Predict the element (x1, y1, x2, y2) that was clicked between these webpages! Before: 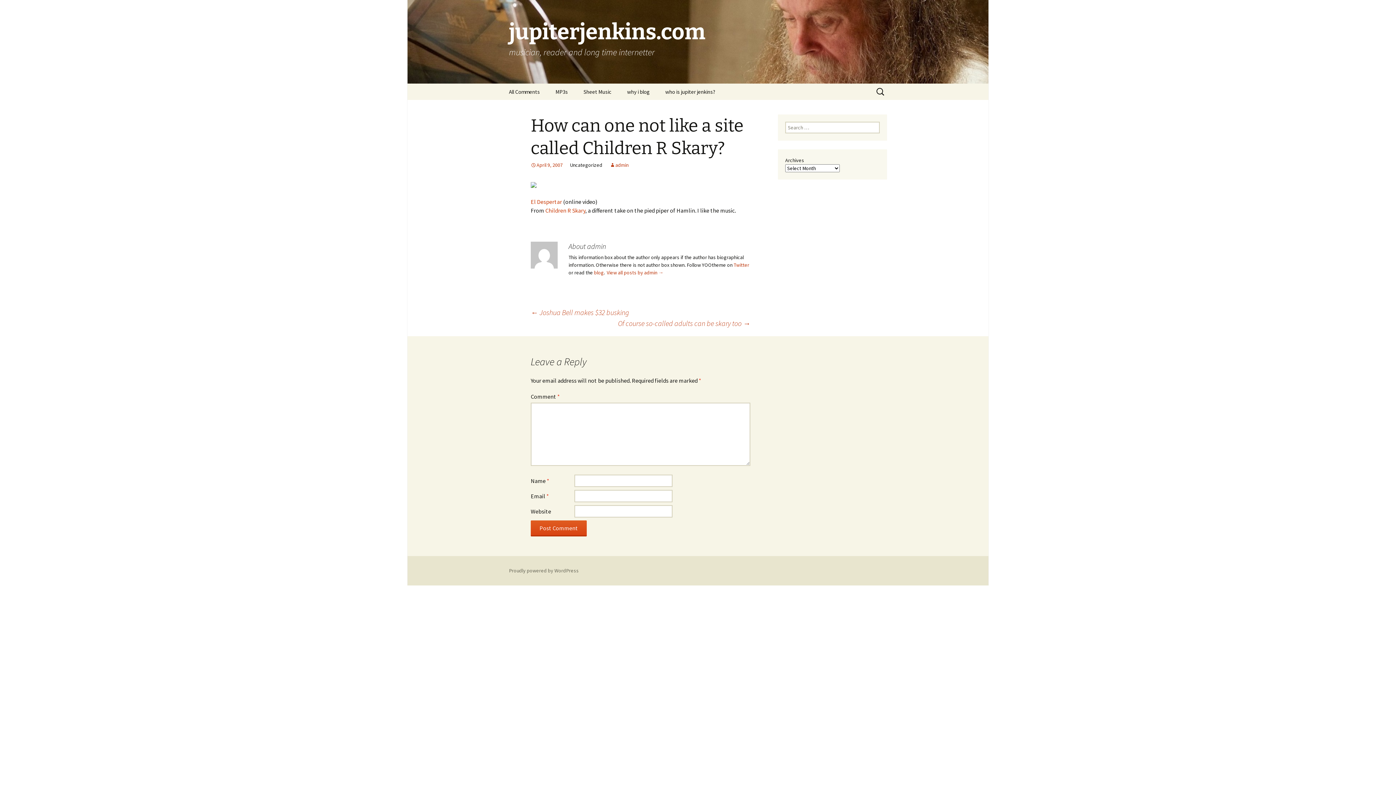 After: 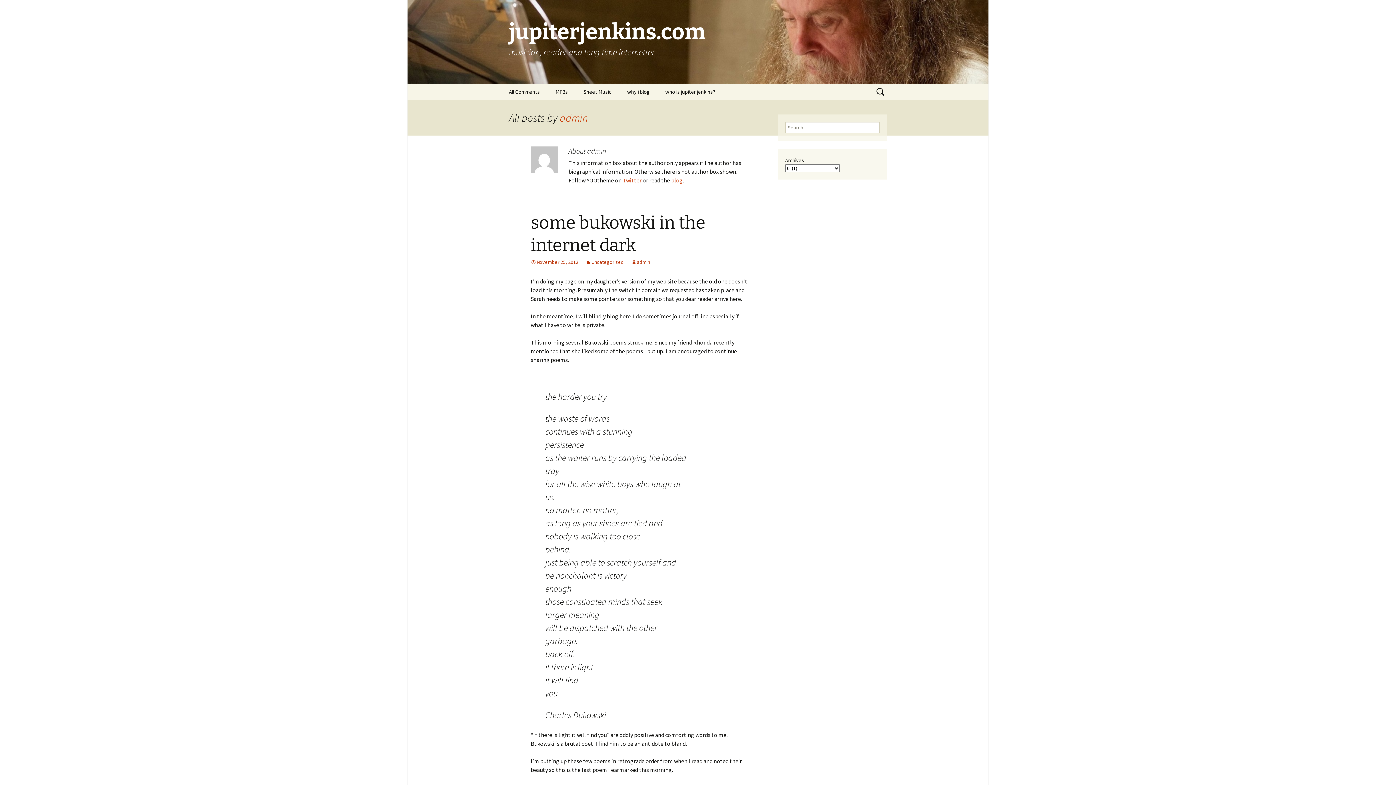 Action: bbox: (609, 161, 628, 168) label: admin